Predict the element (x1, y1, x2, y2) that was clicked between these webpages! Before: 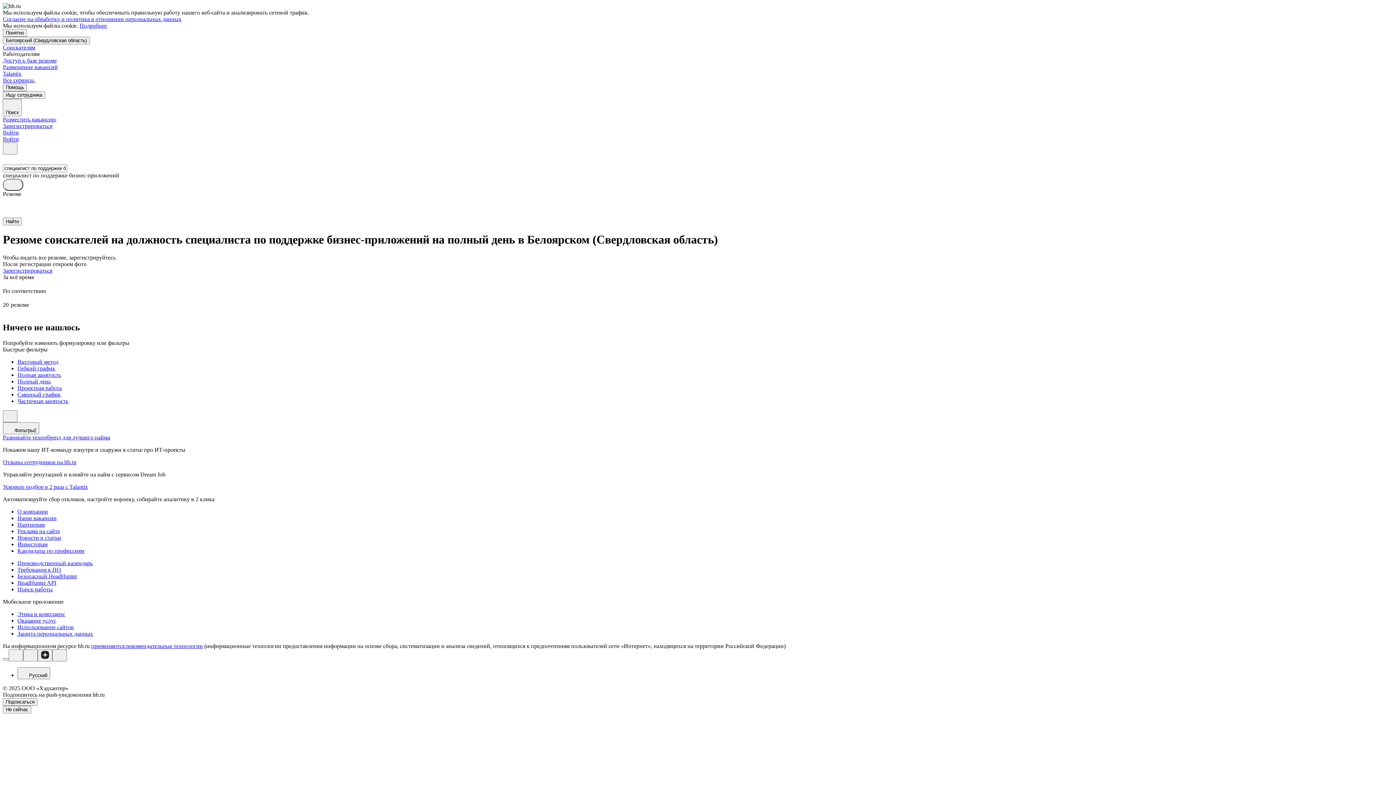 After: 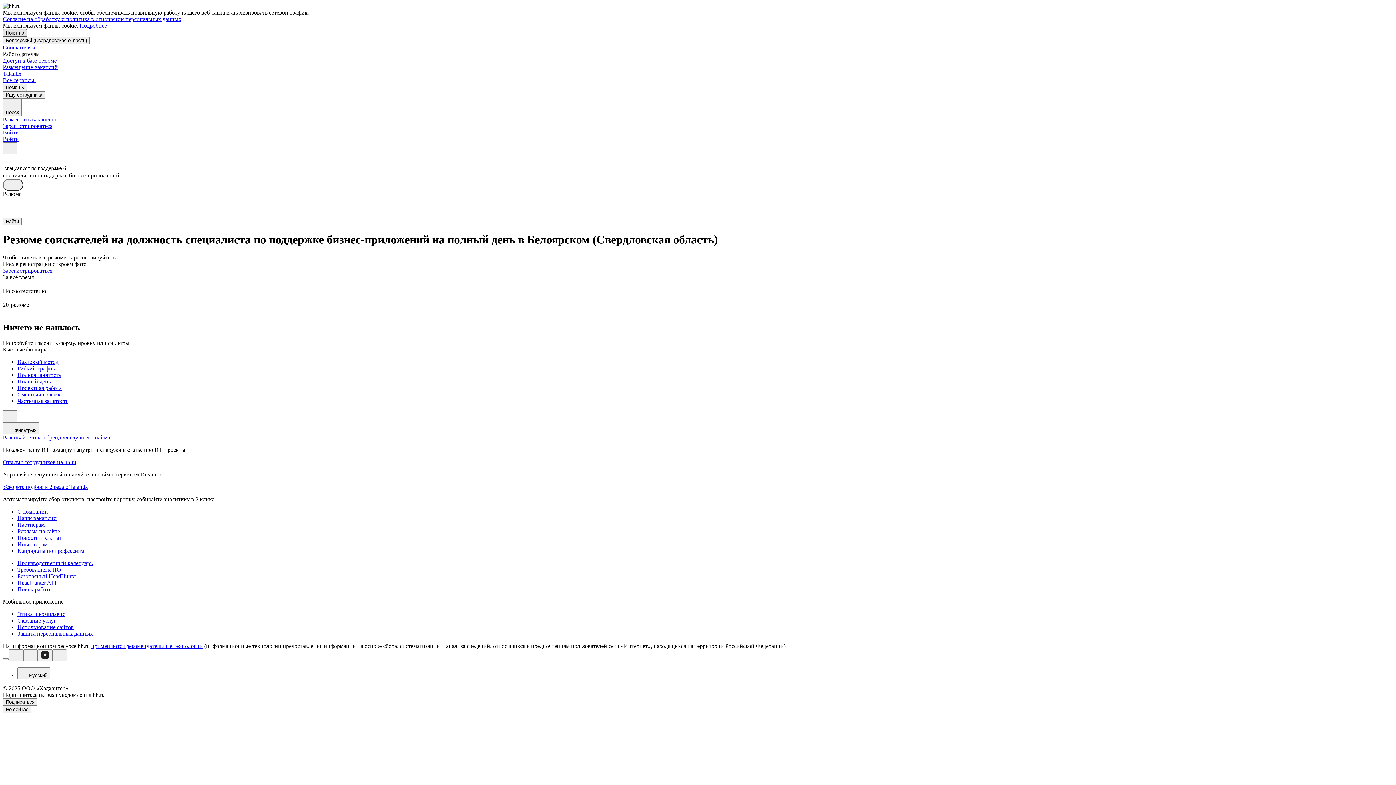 Action: label: Понятно bbox: (2, 29, 26, 36)